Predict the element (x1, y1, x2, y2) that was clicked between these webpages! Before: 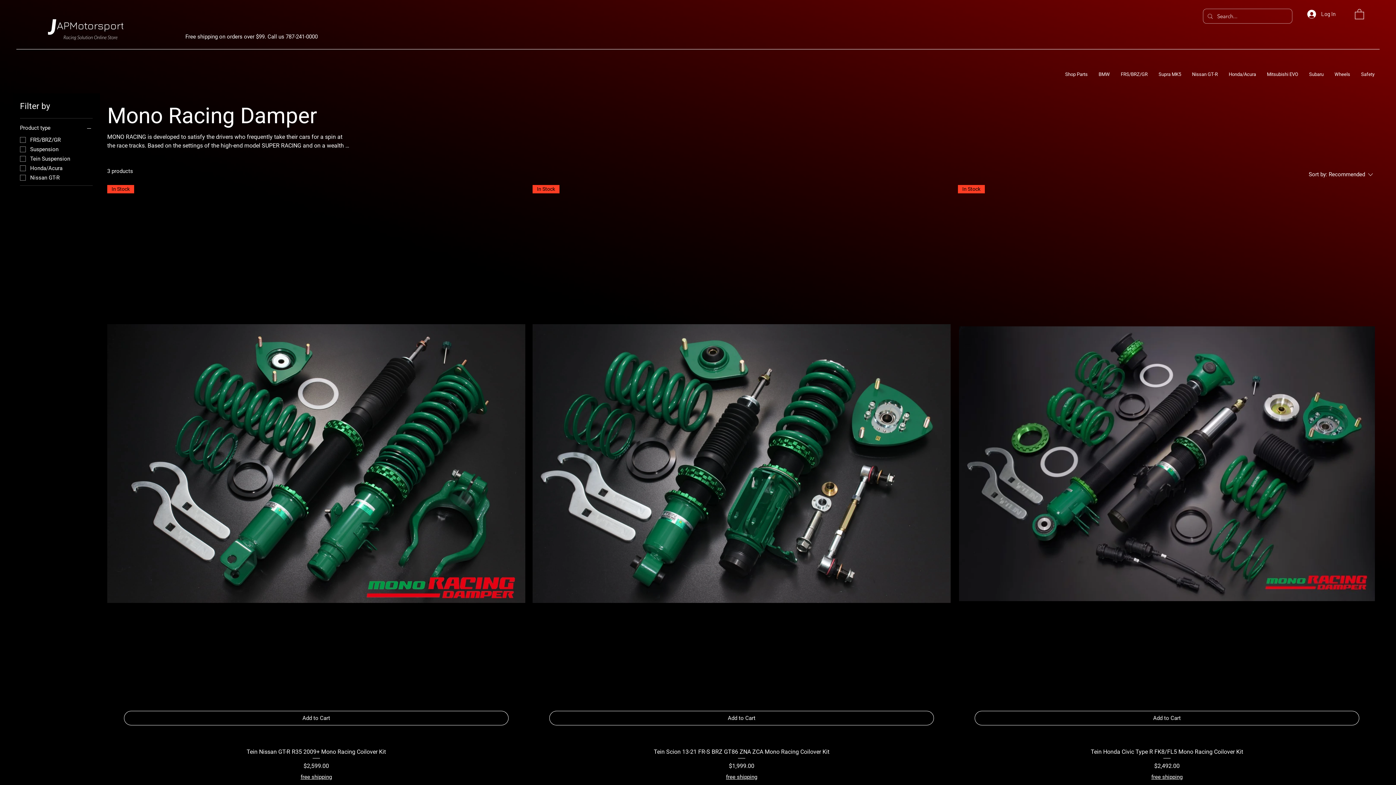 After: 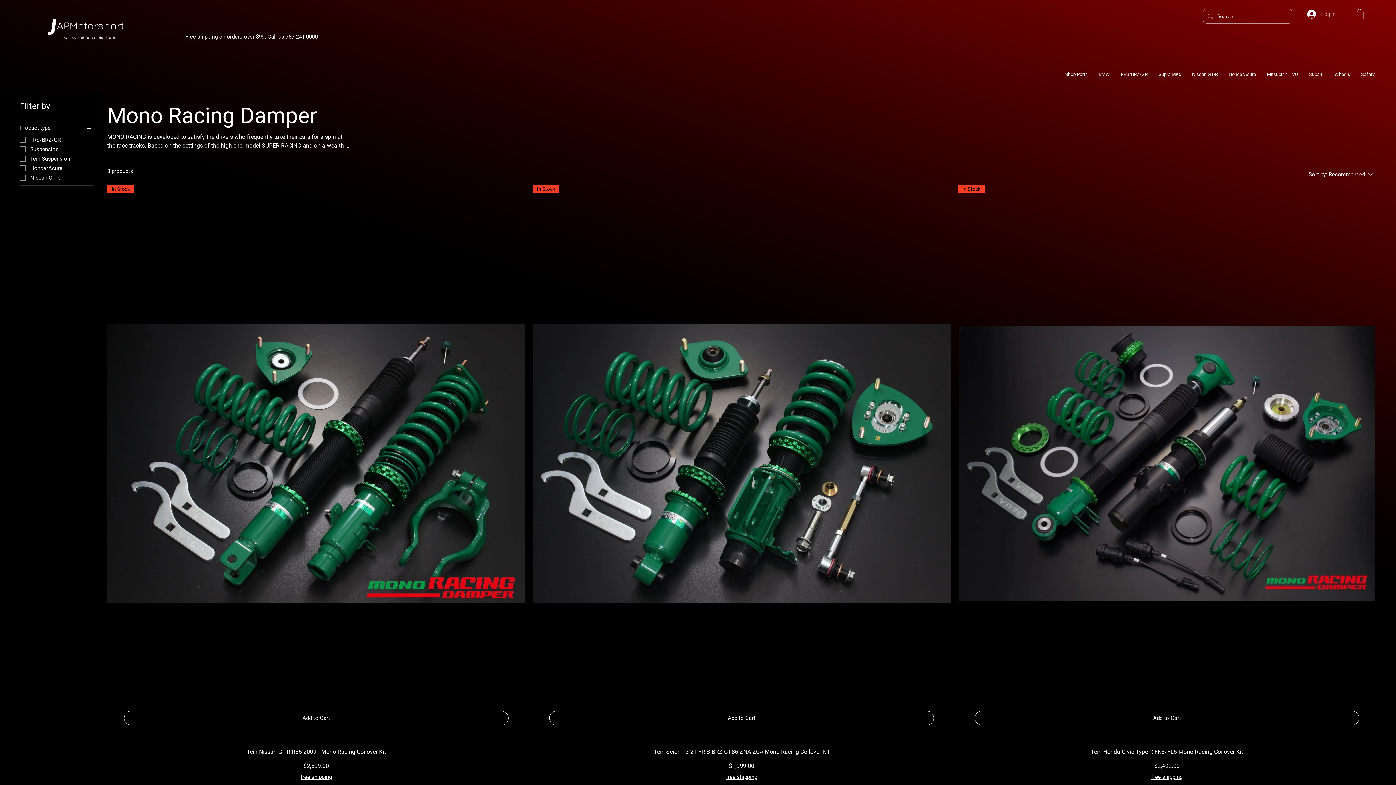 Action: bbox: (1302, 7, 1341, 20) label: Log In